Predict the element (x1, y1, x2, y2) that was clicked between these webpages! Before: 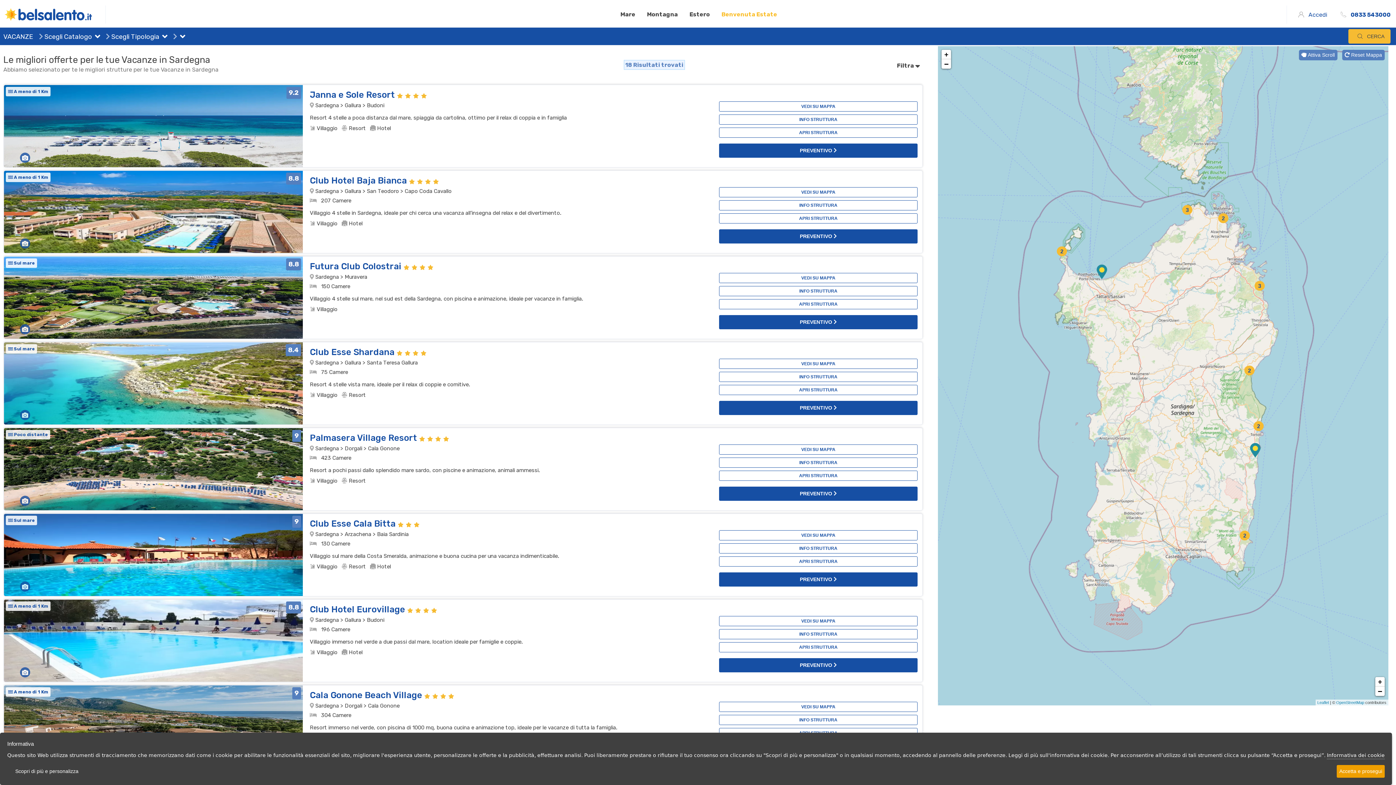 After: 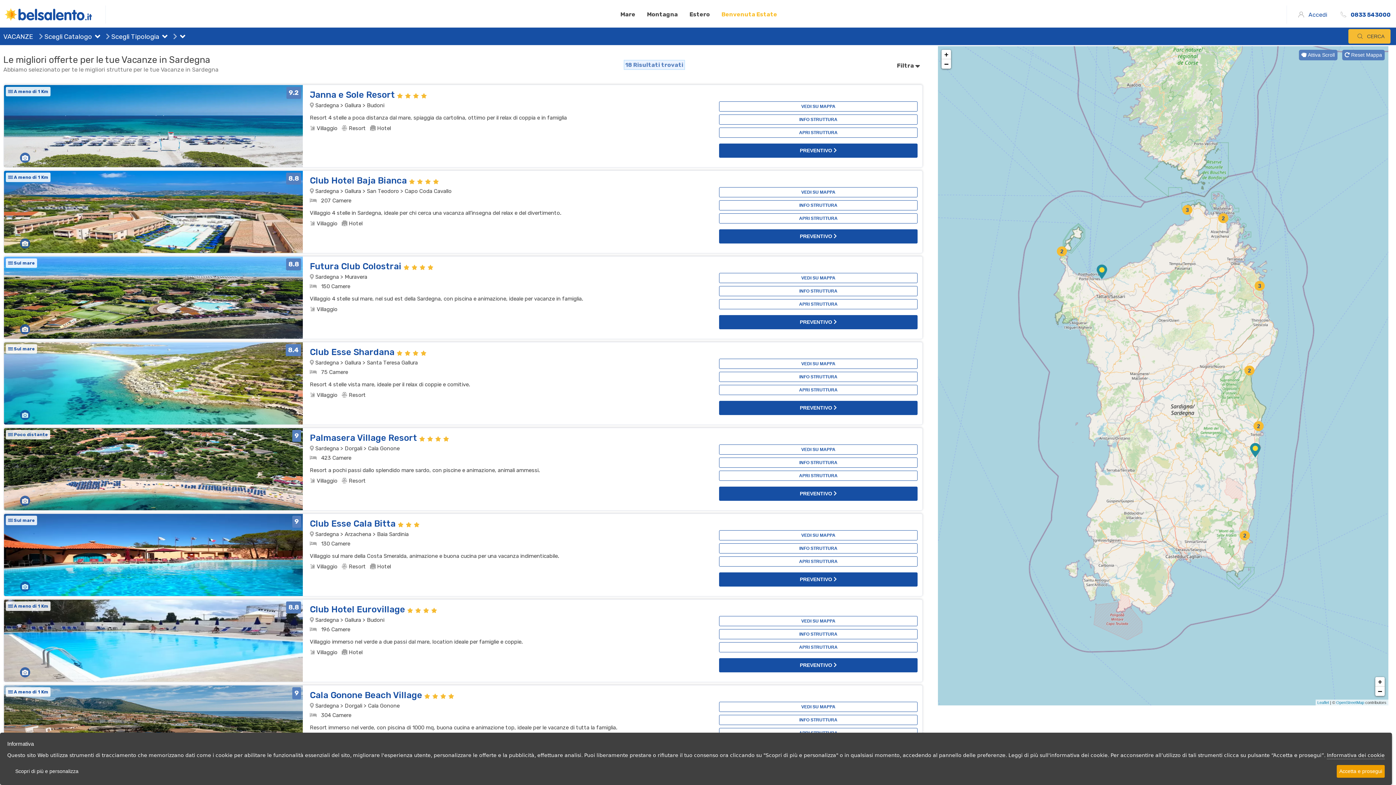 Action: label:  Reset Mappa bbox: (1342, 49, 1384, 60)